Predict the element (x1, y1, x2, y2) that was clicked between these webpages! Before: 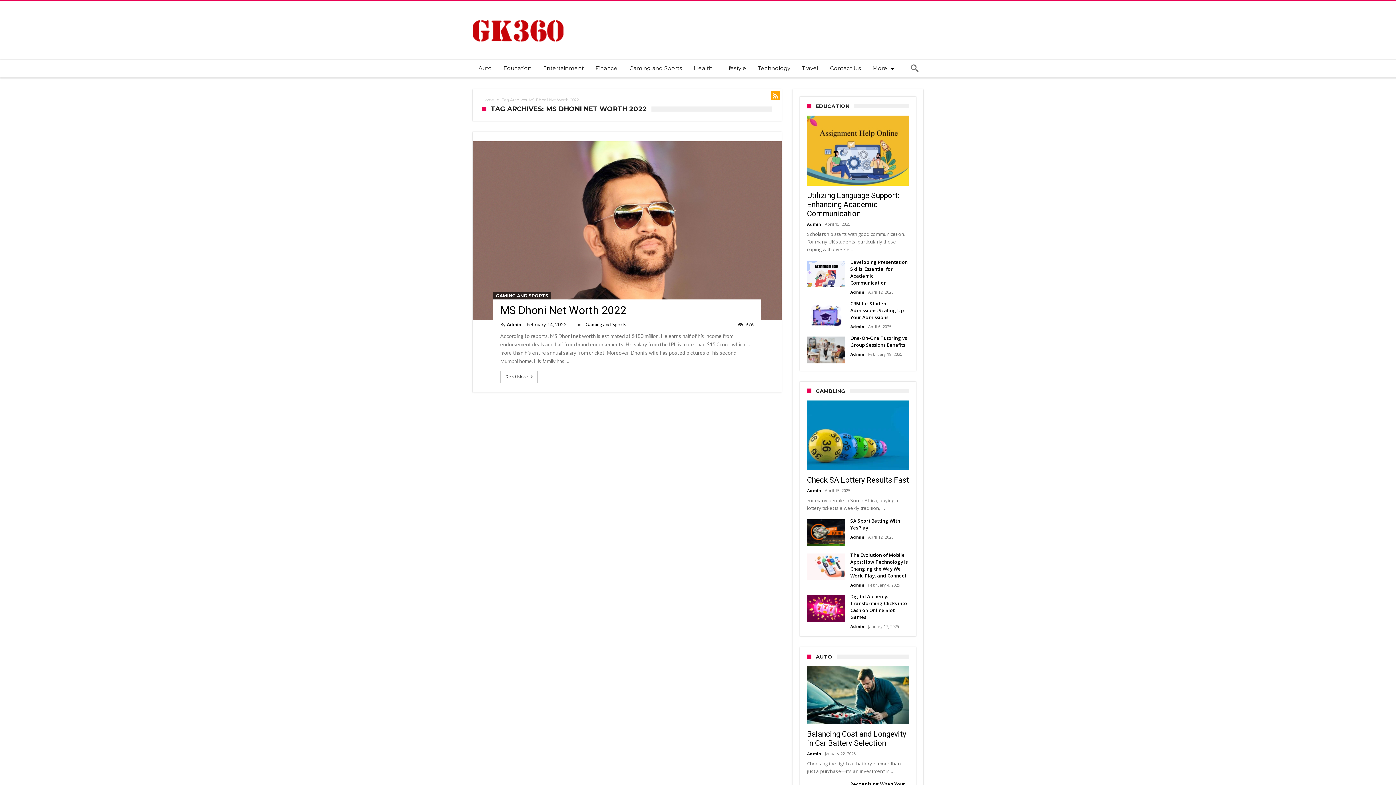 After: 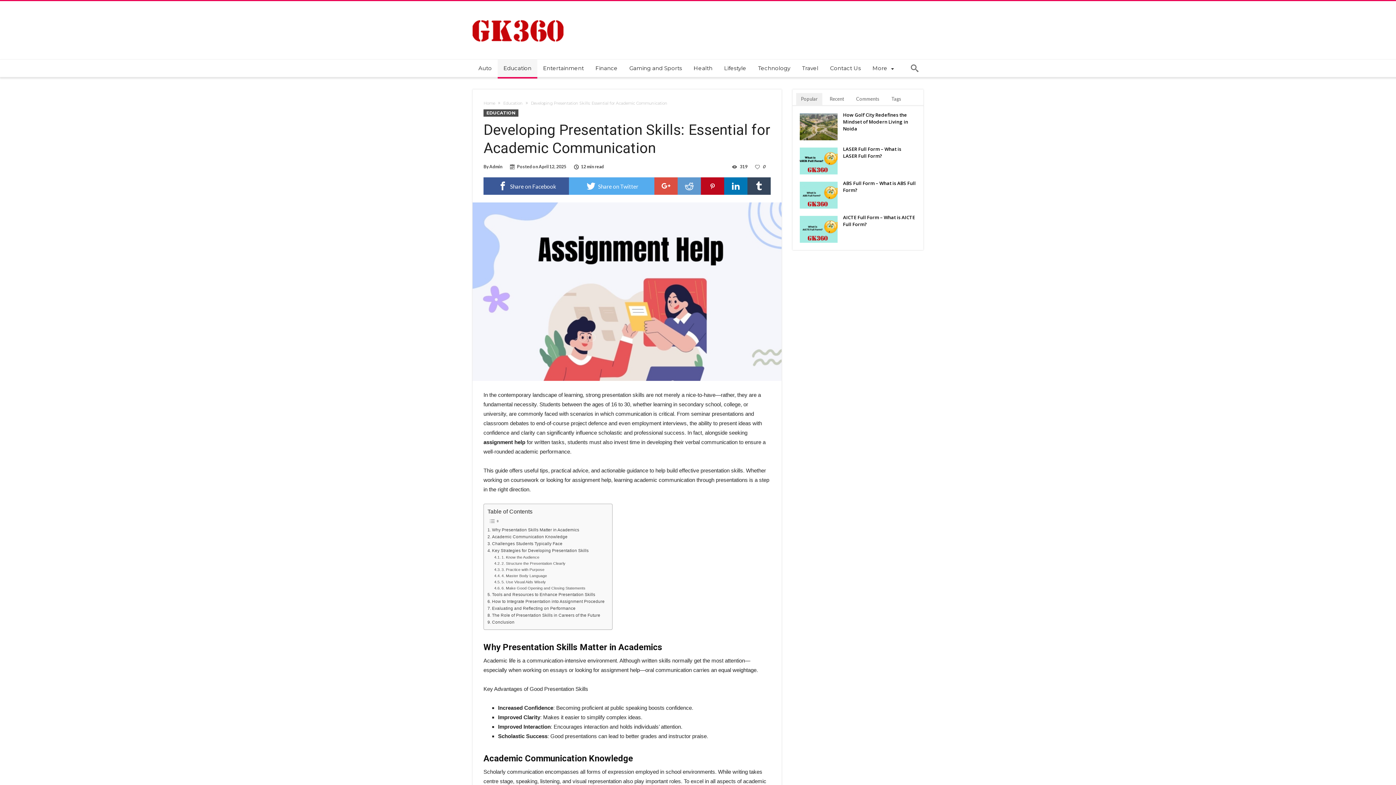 Action: bbox: (850, 279, 909, 286) label: Developing Presentation Skills: Essential for Academic Communication